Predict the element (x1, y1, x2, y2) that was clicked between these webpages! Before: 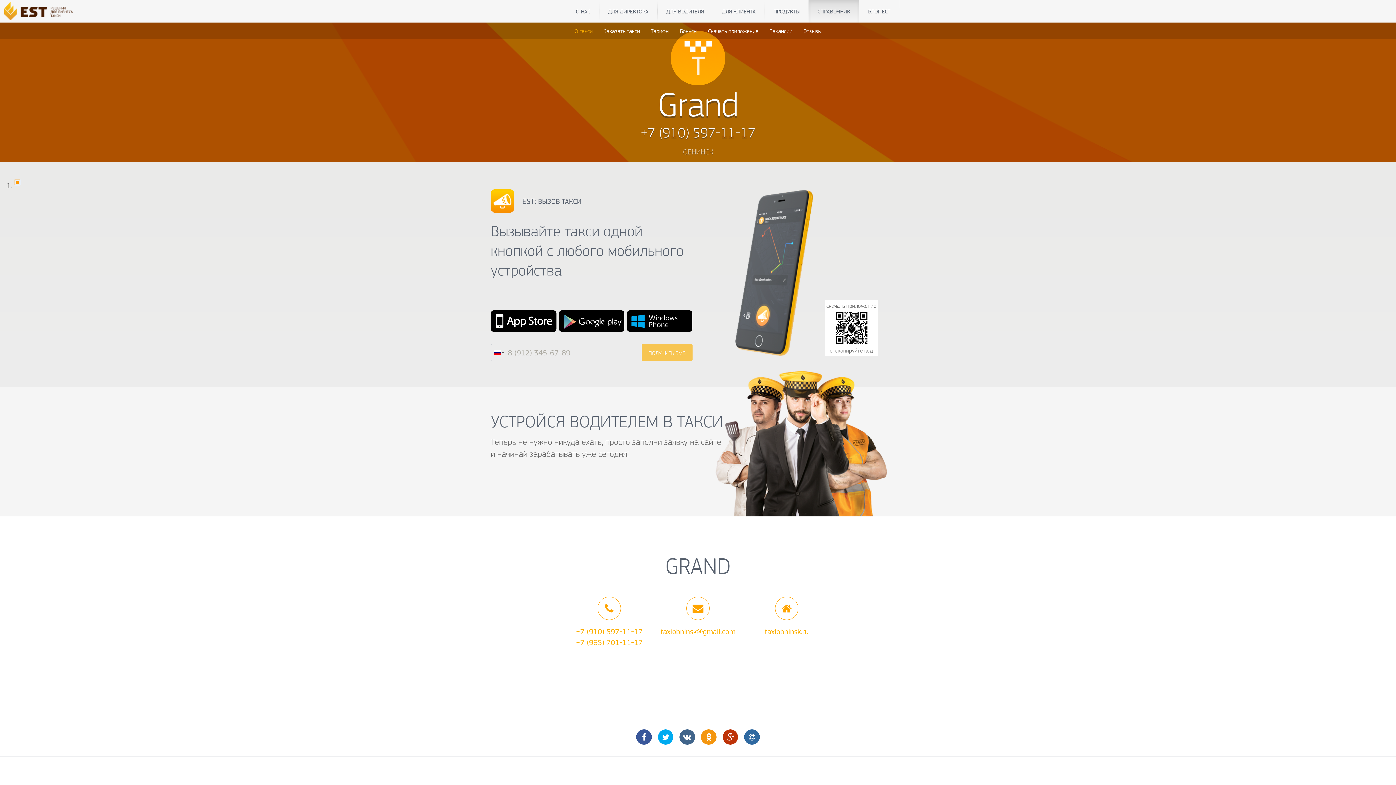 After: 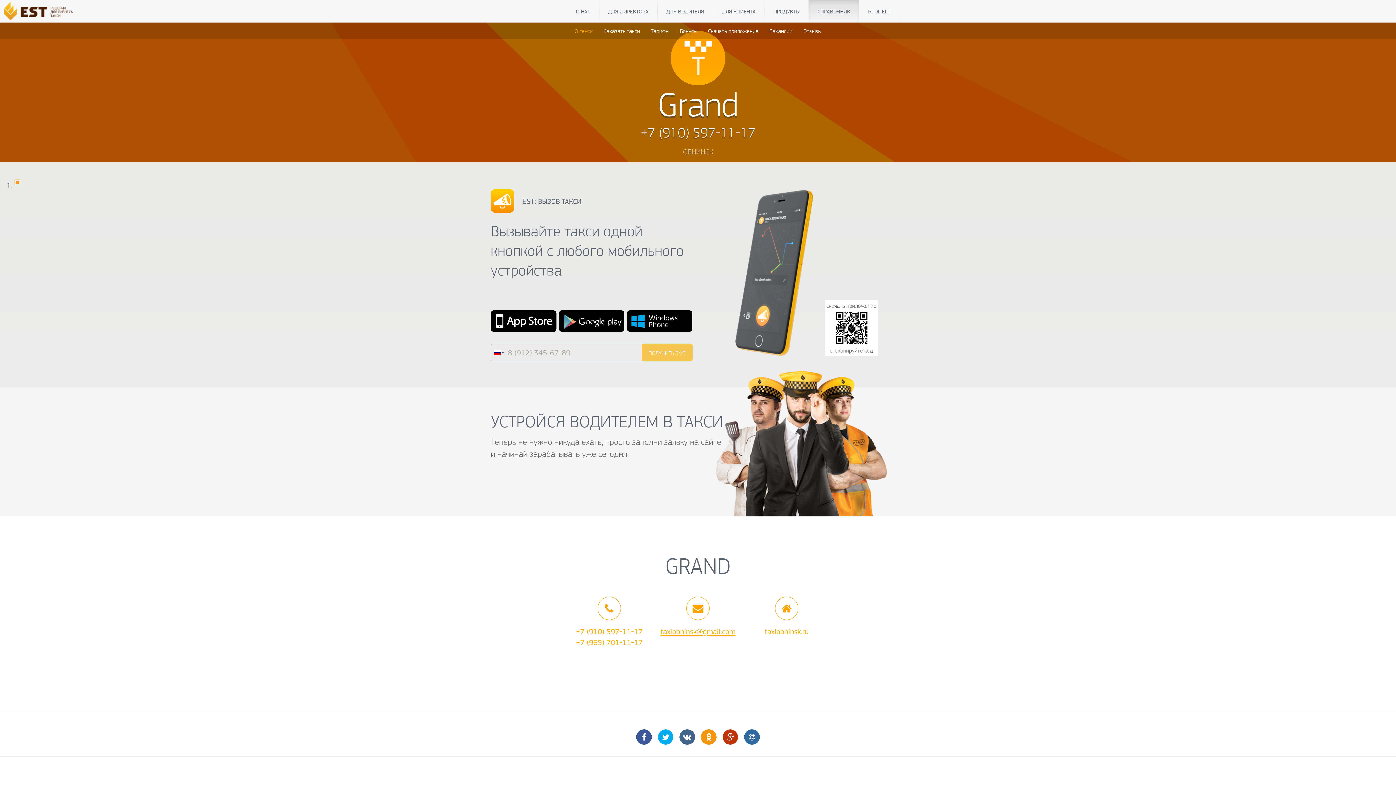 Action: label: taxiobninsk@gmail.com bbox: (660, 626, 735, 636)